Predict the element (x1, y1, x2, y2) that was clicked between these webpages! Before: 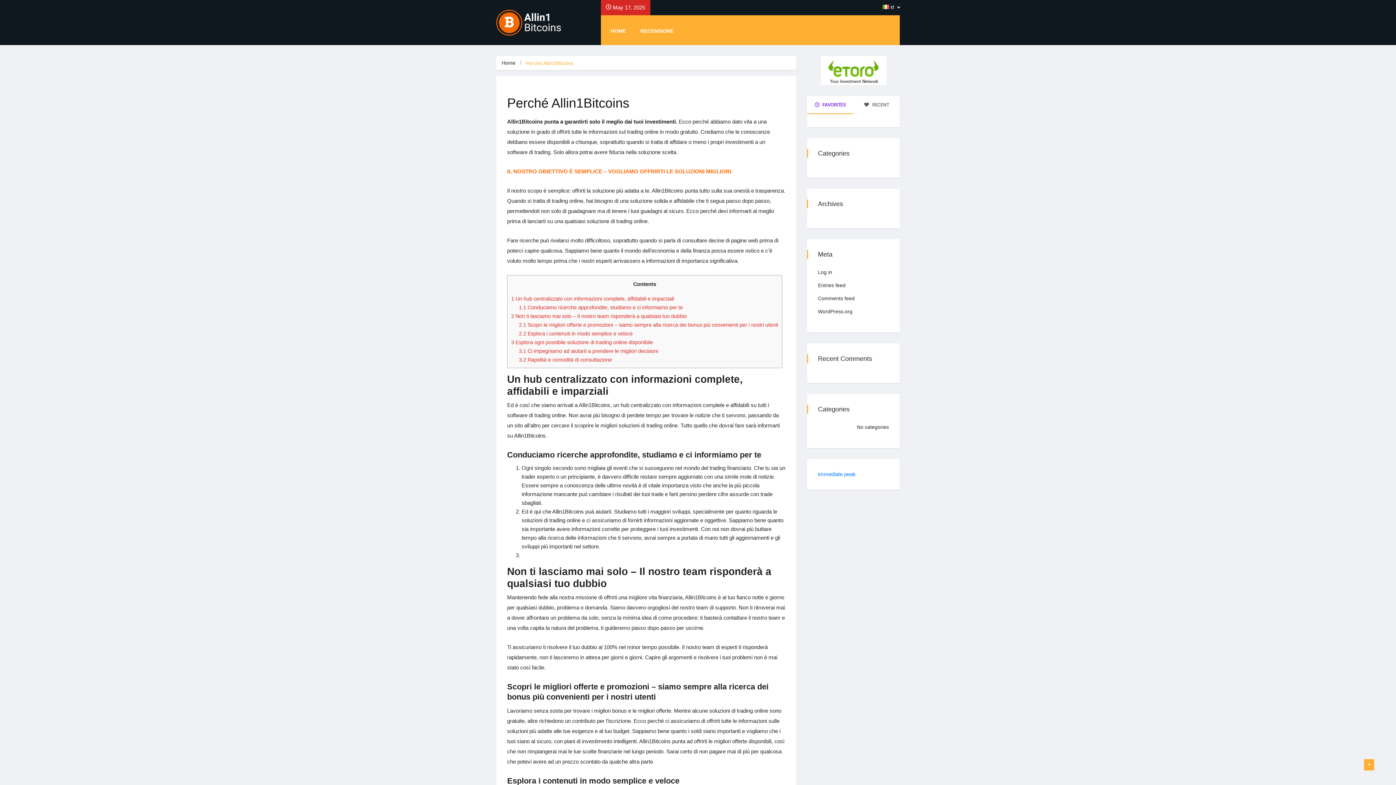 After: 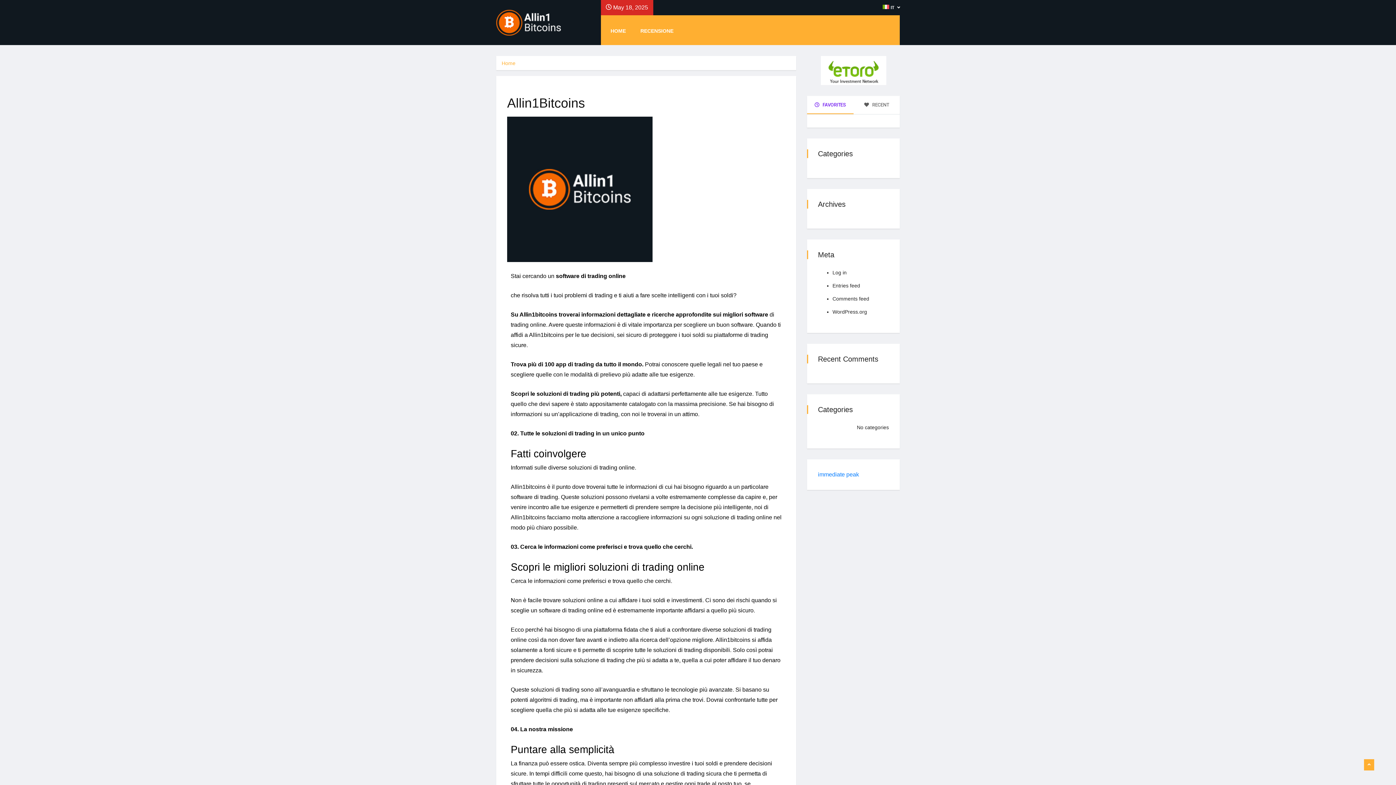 Action: bbox: (603, 15, 633, 45) label: HOME